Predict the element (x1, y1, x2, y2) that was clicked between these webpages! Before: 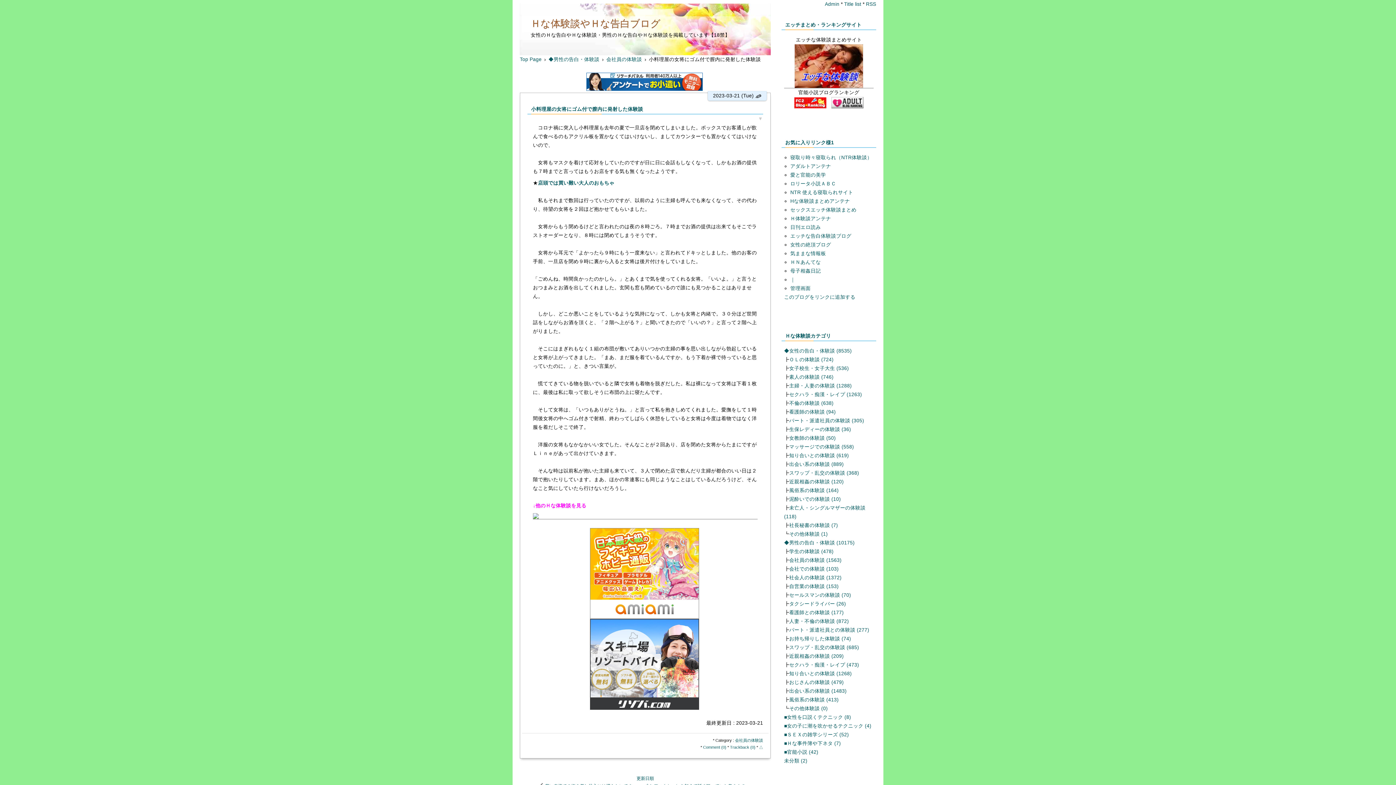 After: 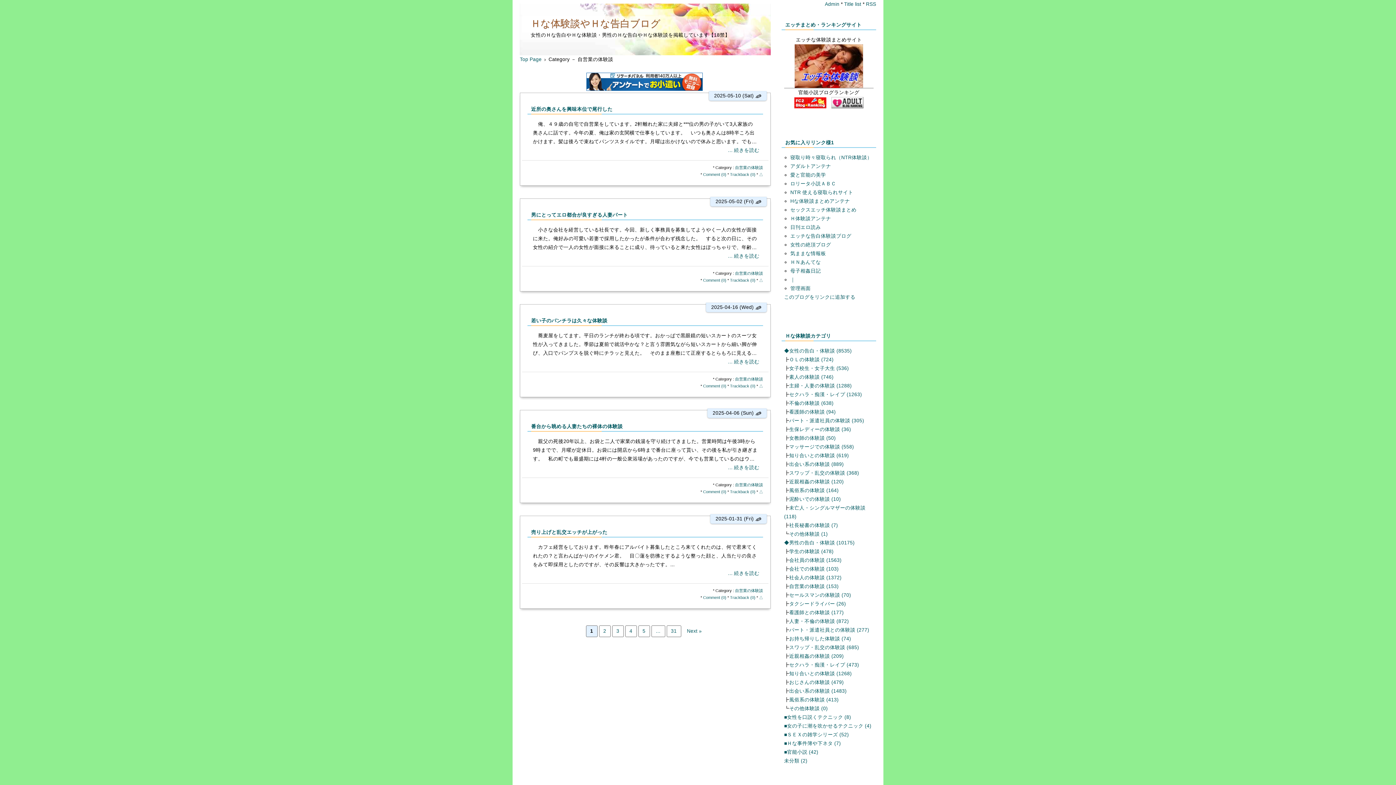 Action: bbox: (789, 584, 838, 589) label: 自営業の体験談 (153)